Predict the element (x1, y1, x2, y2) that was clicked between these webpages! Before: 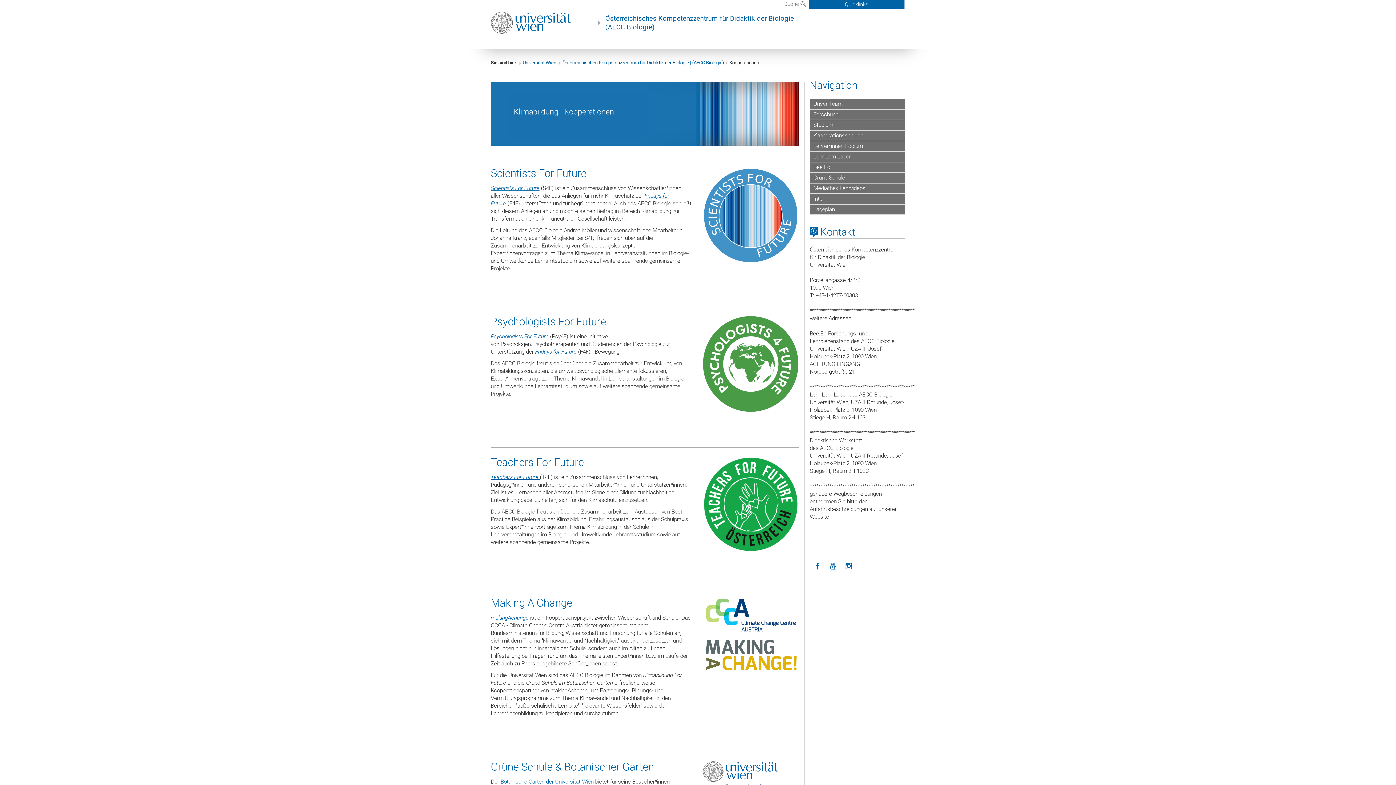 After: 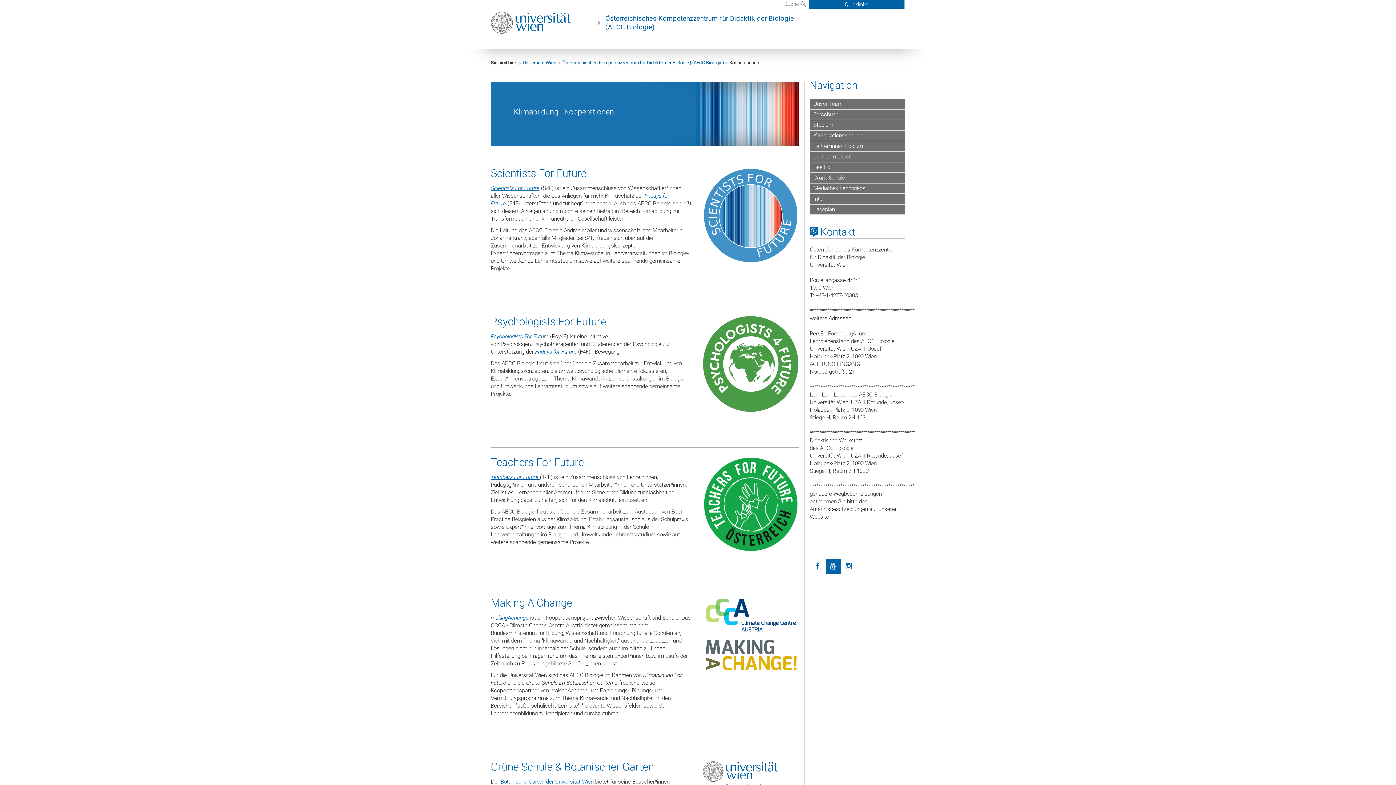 Action: label: YouTube bbox: (825, 559, 841, 574)